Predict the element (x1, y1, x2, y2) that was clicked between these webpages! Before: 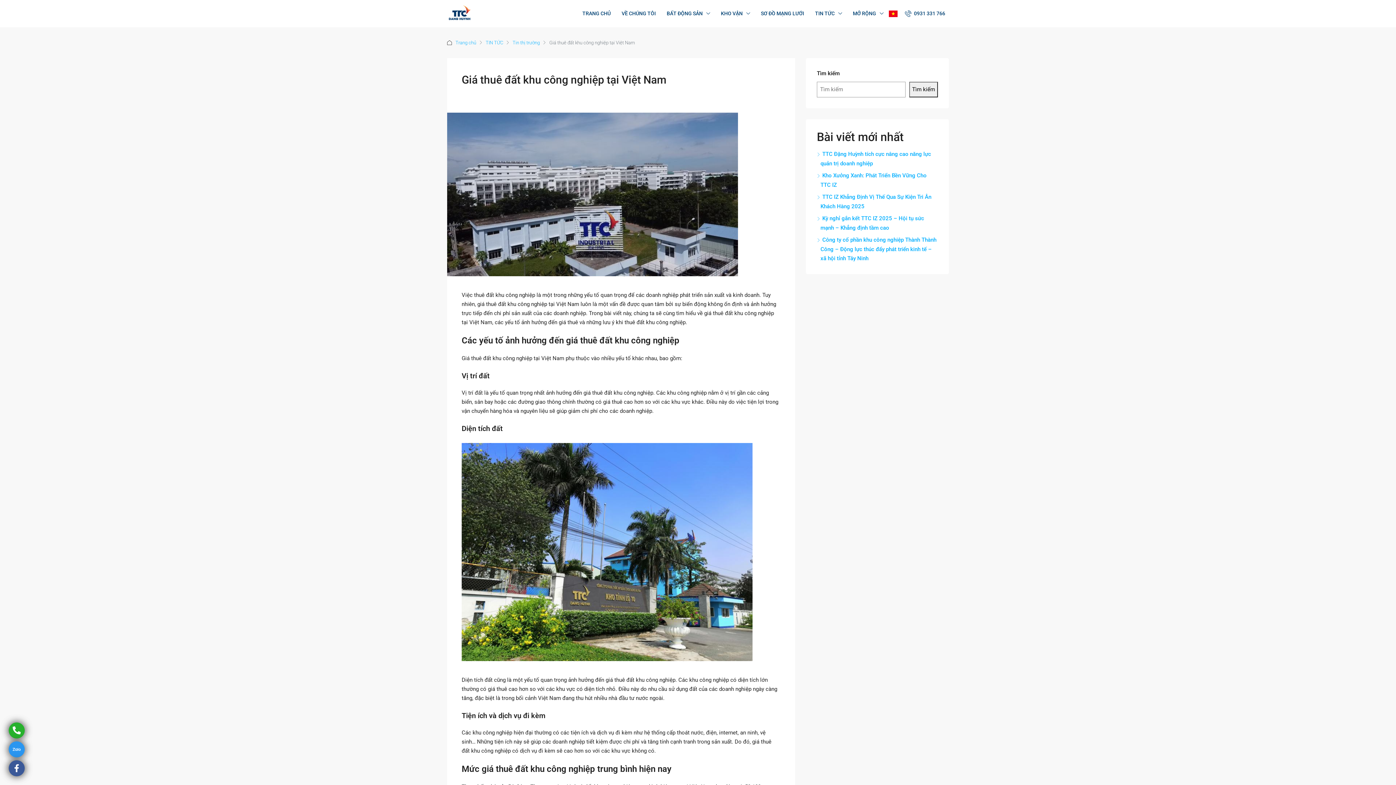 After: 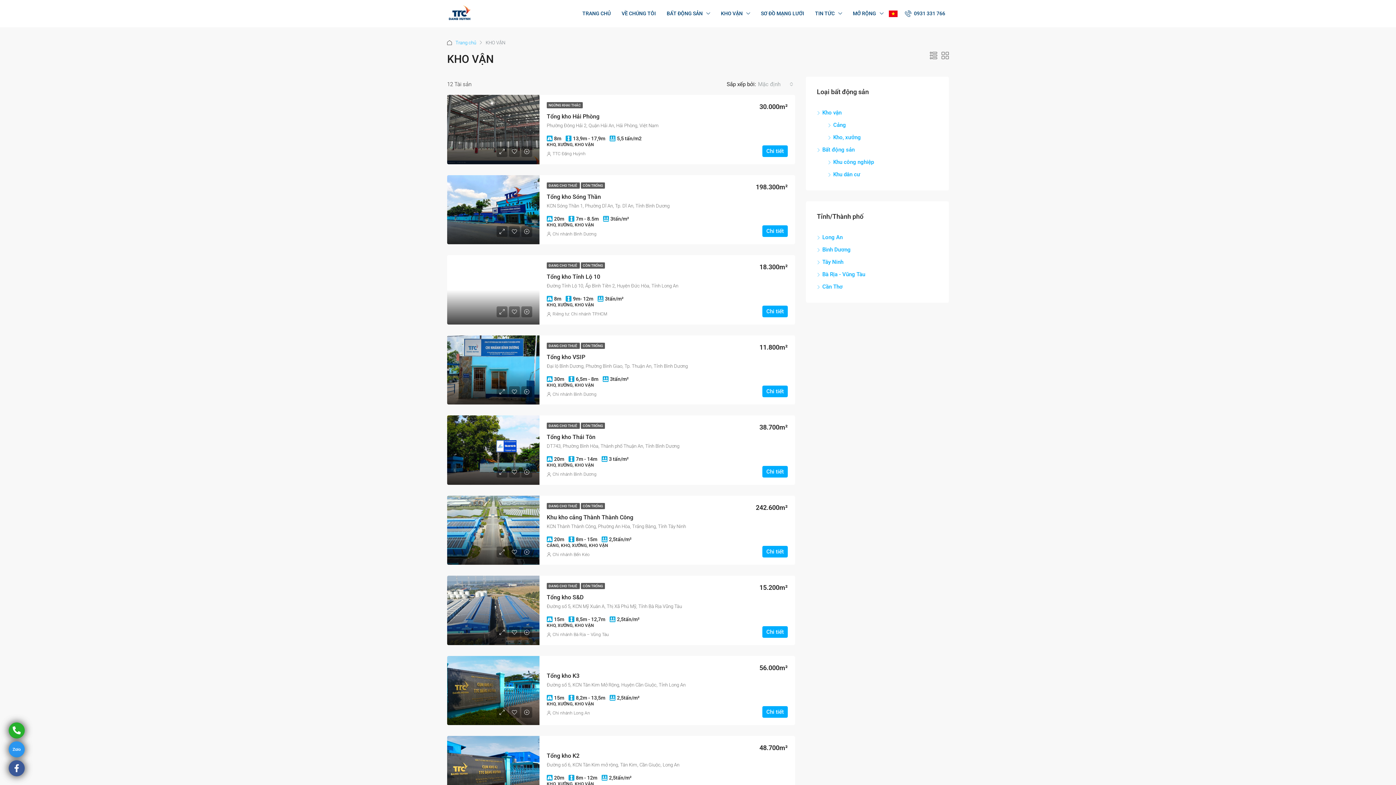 Action: label: KHO VẬN bbox: (715, 0, 755, 27)